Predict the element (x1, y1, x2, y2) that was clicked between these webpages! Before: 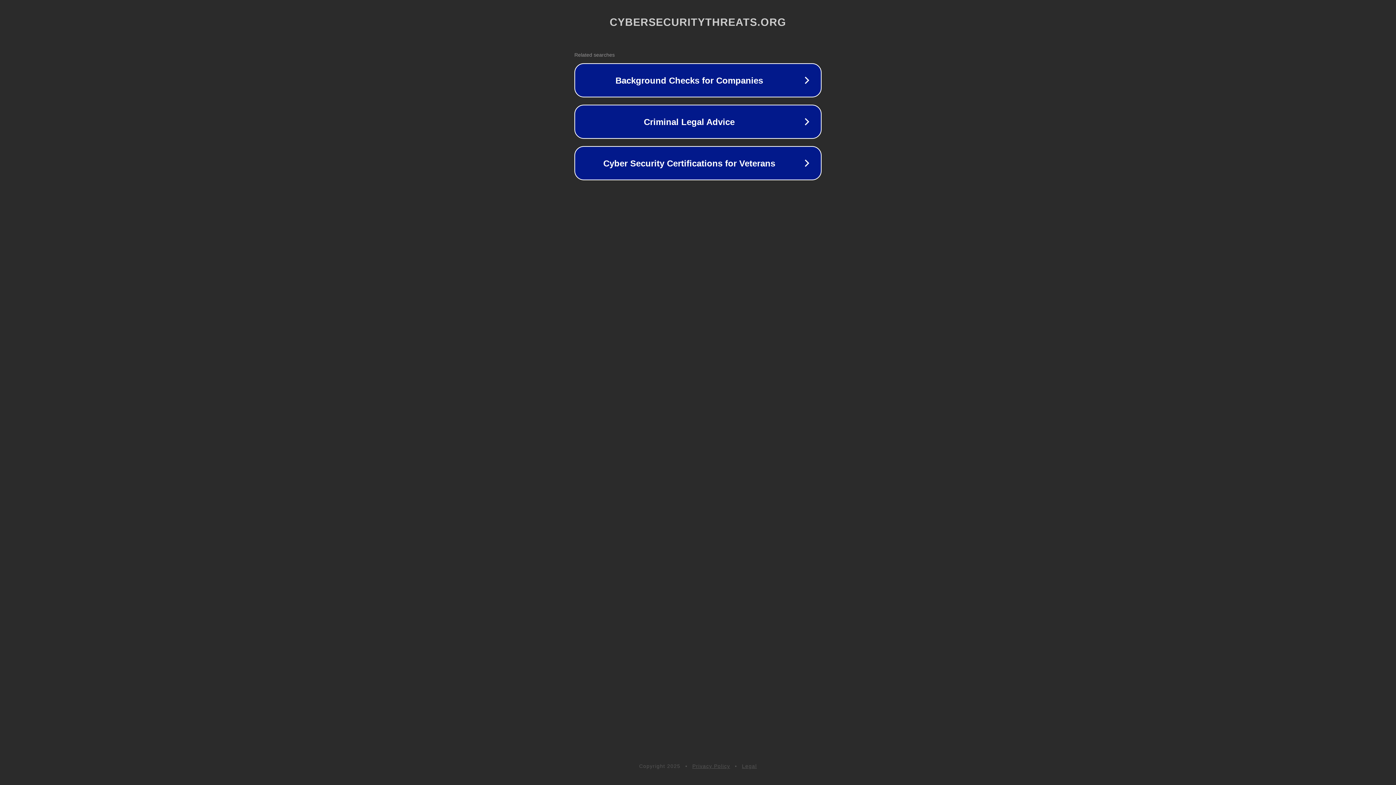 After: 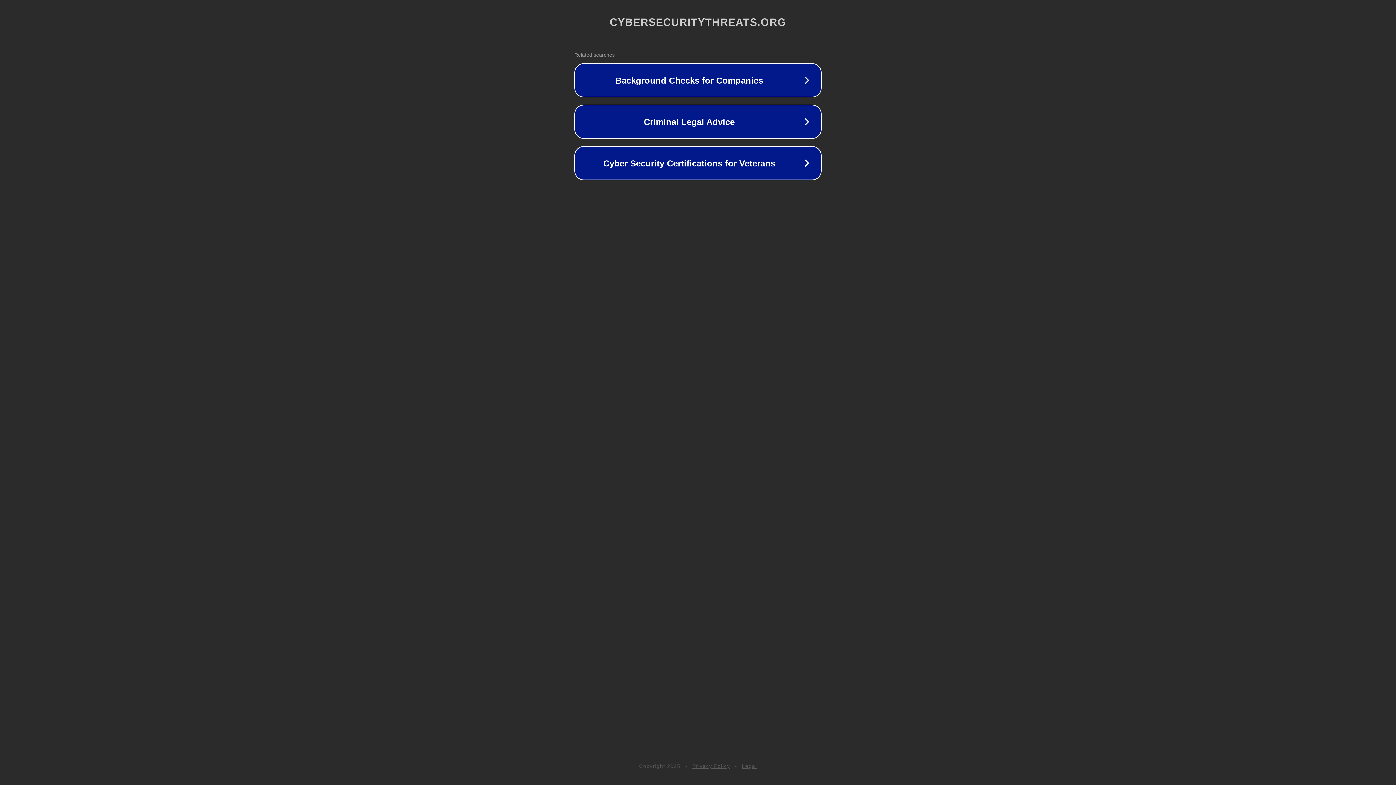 Action: label: Legal bbox: (742, 763, 757, 769)